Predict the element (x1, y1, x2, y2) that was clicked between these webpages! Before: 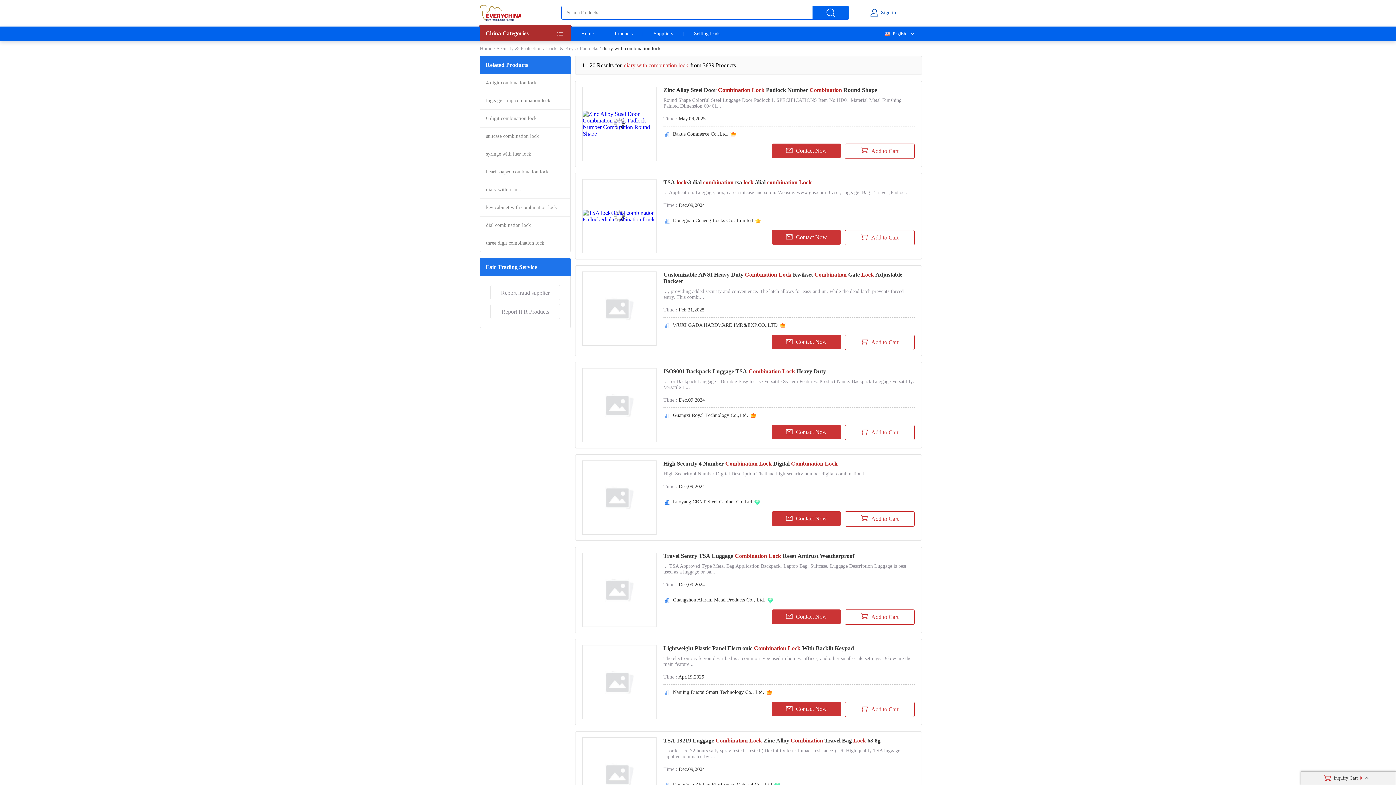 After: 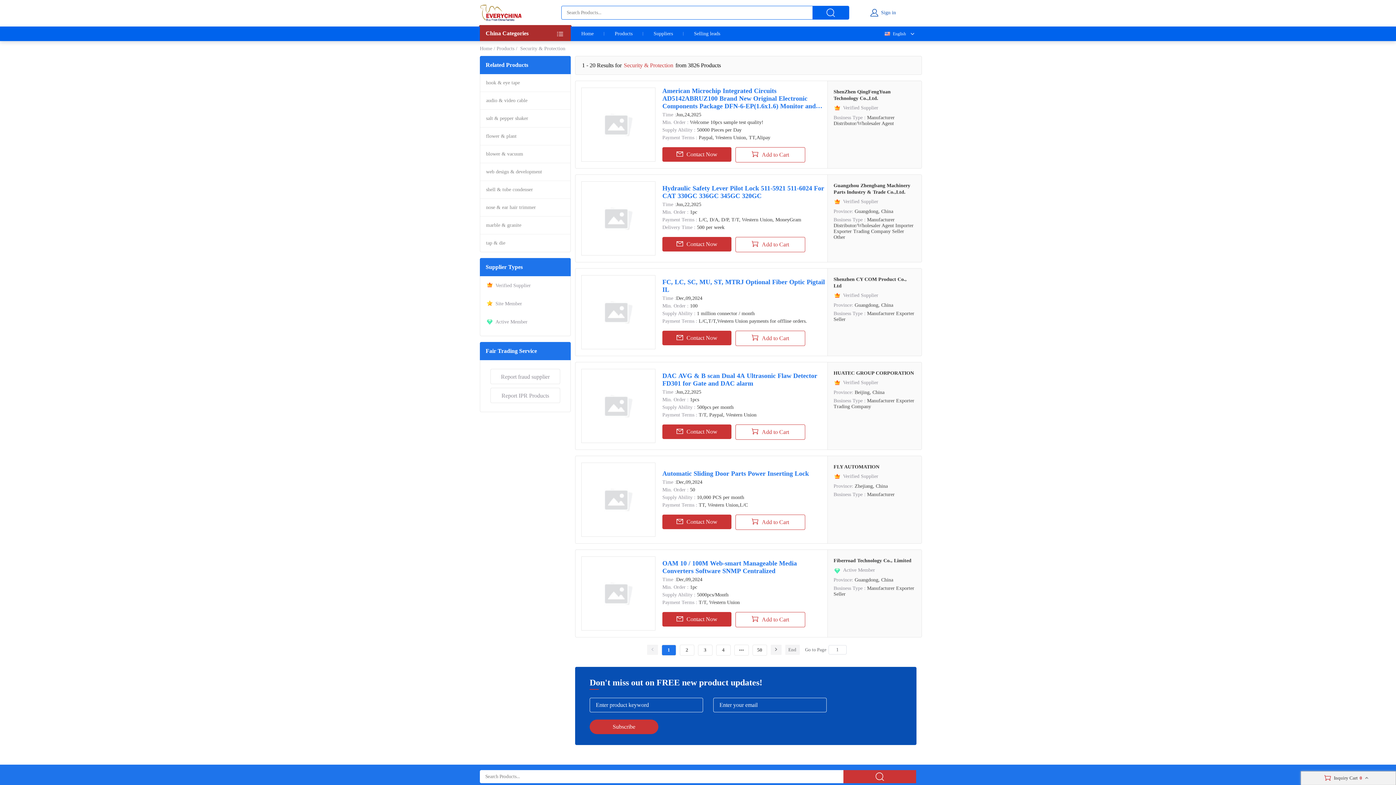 Action: bbox: (496, 45, 541, 51) label: Security & Protection